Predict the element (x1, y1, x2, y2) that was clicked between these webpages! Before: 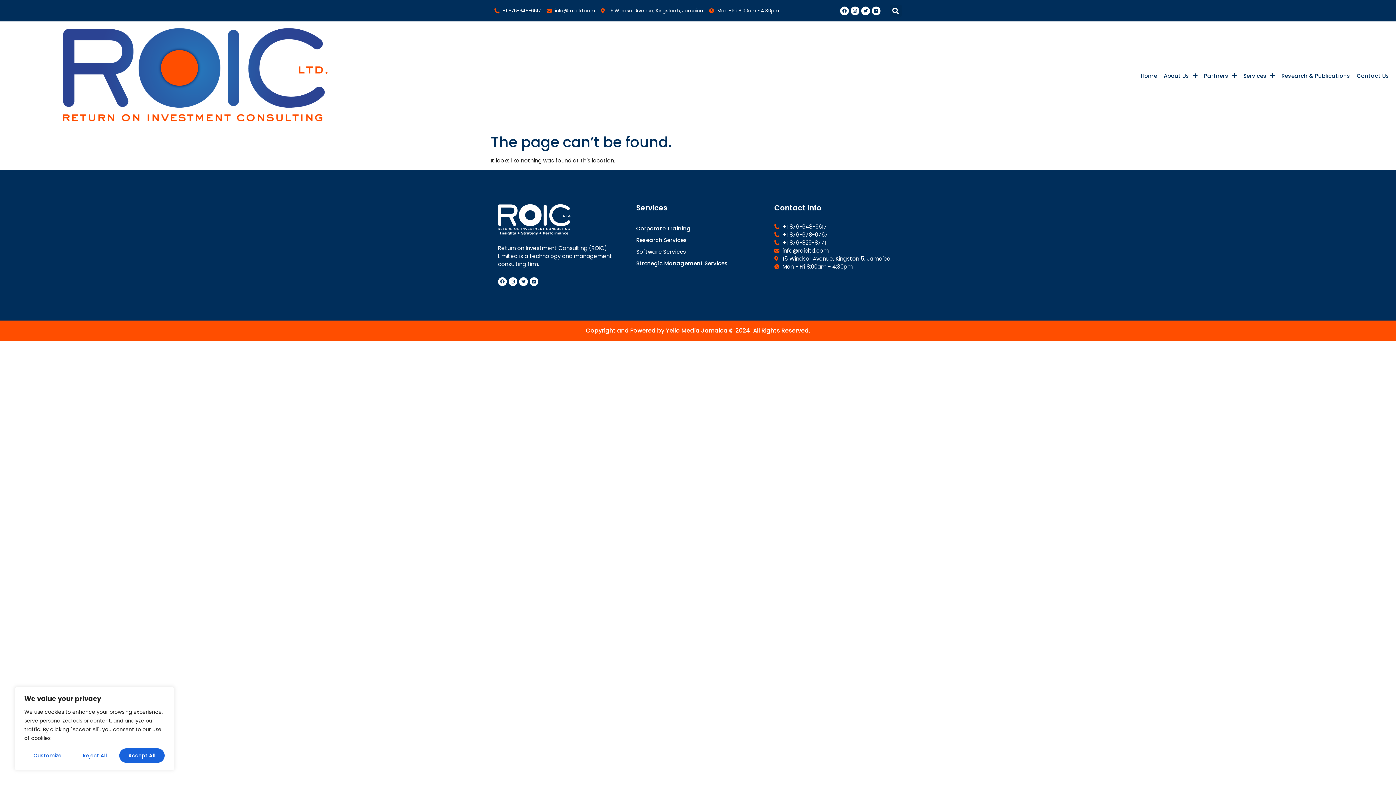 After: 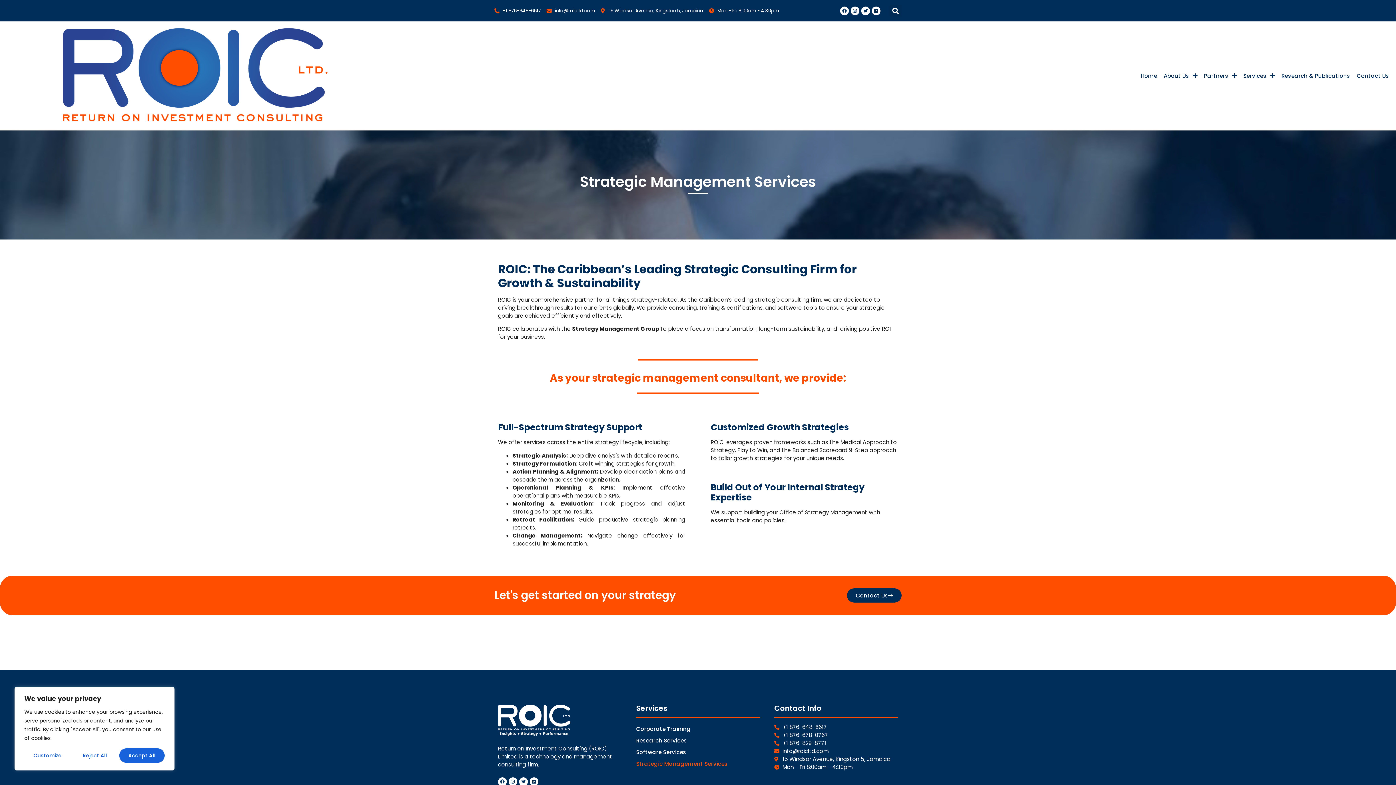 Action: bbox: (636, 257, 759, 269) label: Strategic Management Services